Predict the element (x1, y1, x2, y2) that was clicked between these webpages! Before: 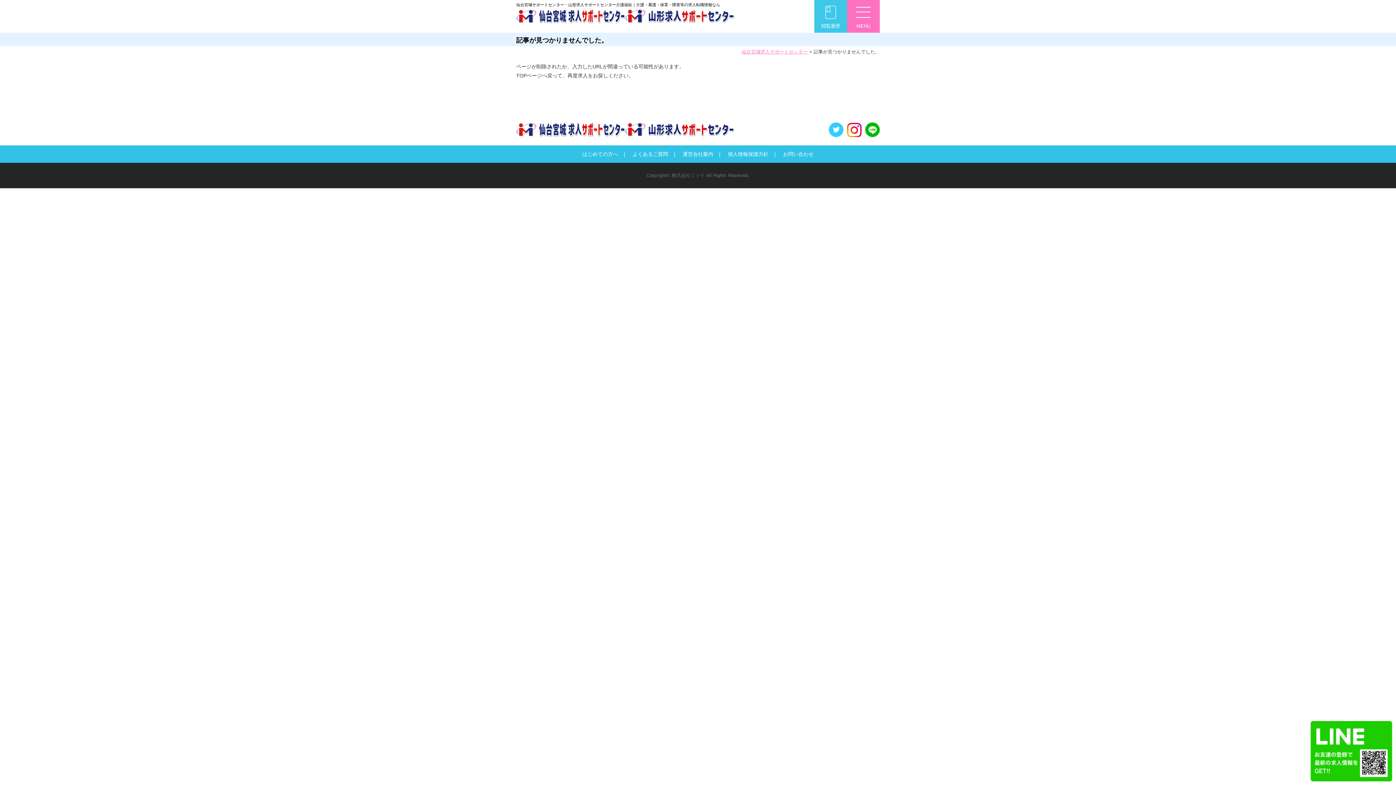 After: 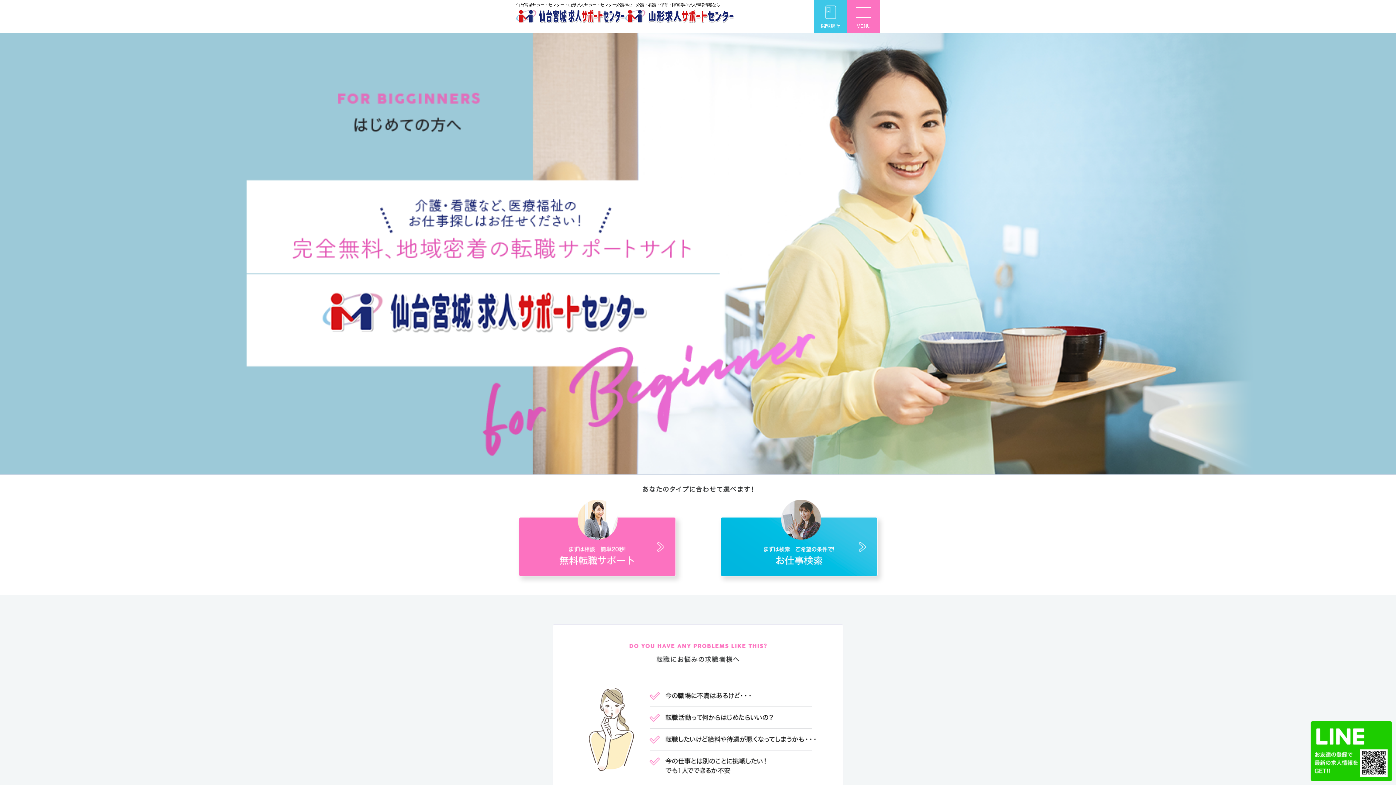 Action: label: はじめての方へ bbox: (582, 151, 618, 157)